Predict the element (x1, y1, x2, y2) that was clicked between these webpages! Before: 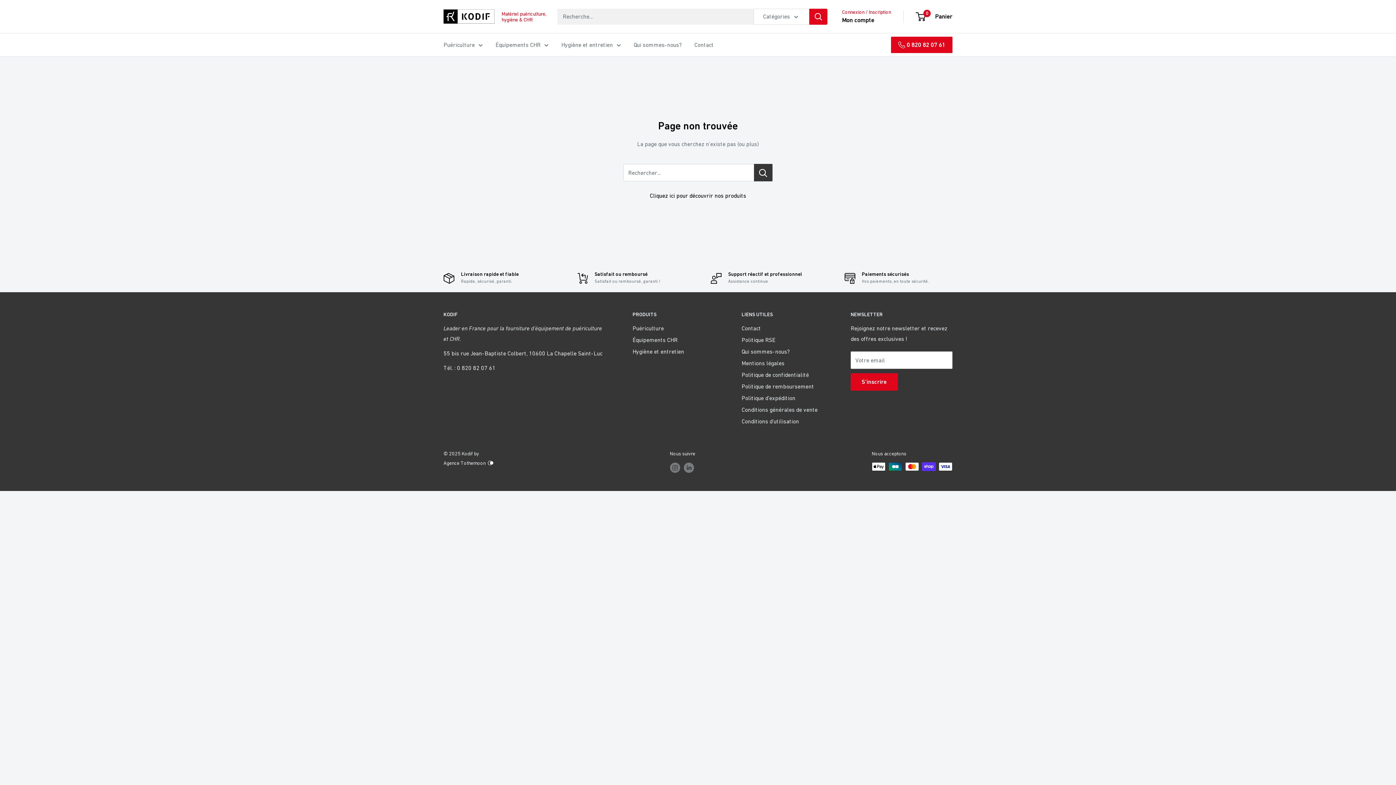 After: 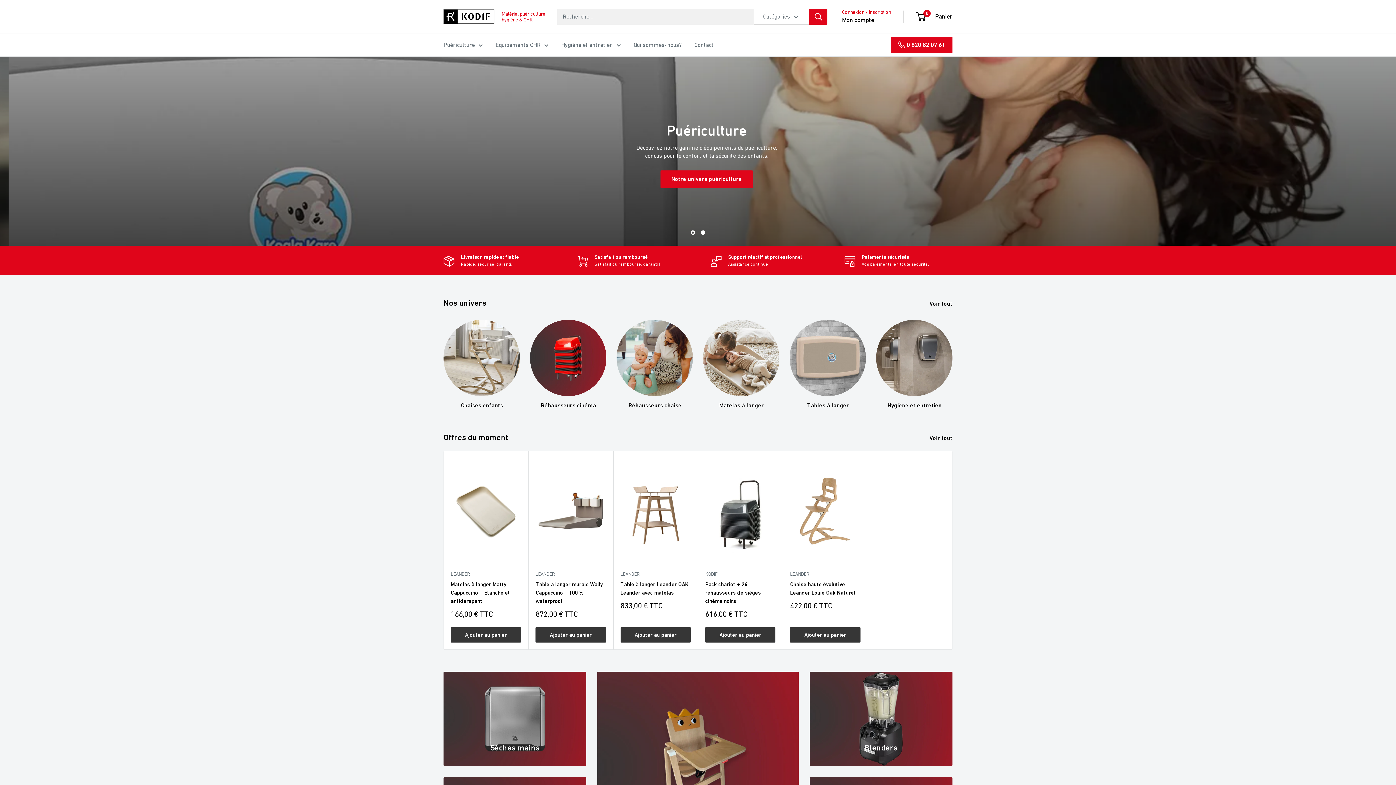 Action: bbox: (443, 9, 494, 23) label: Kodif